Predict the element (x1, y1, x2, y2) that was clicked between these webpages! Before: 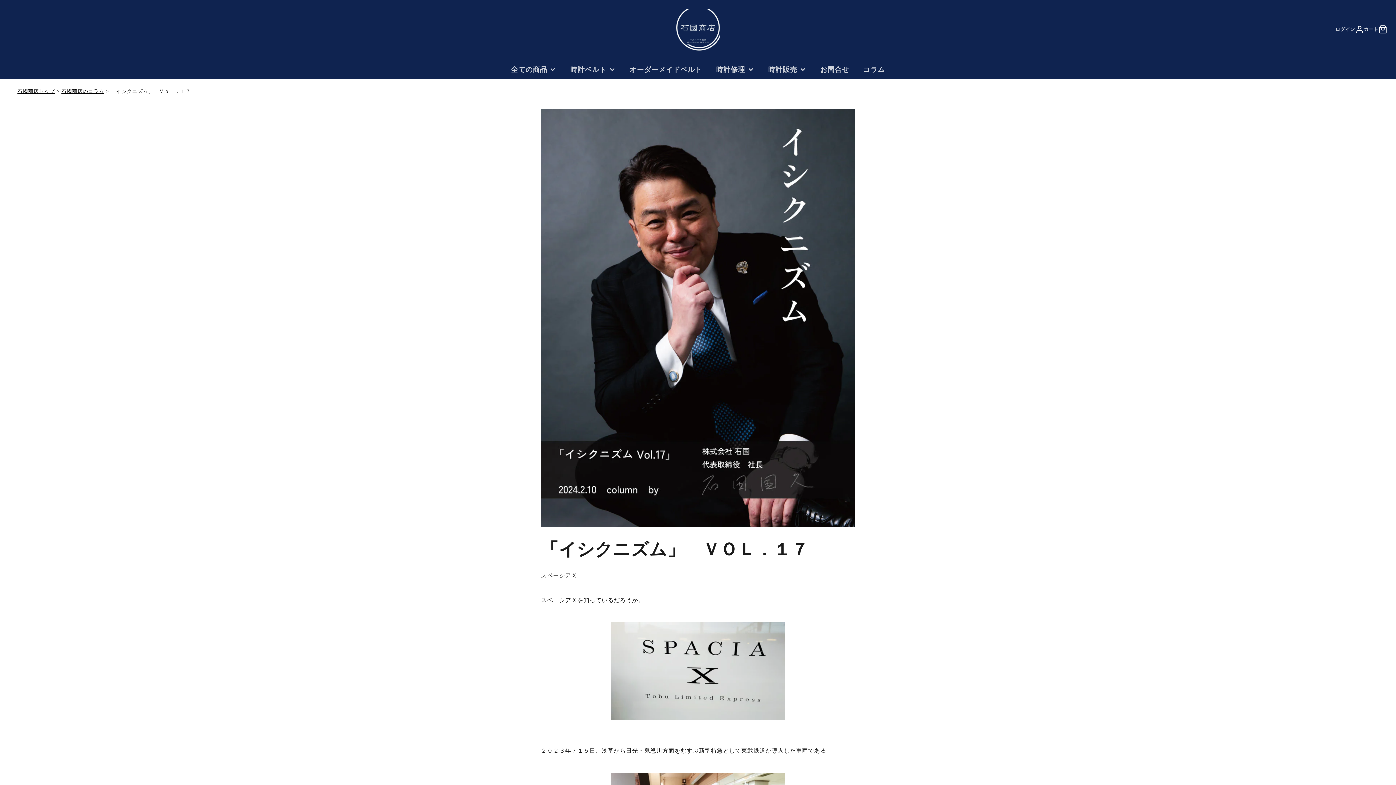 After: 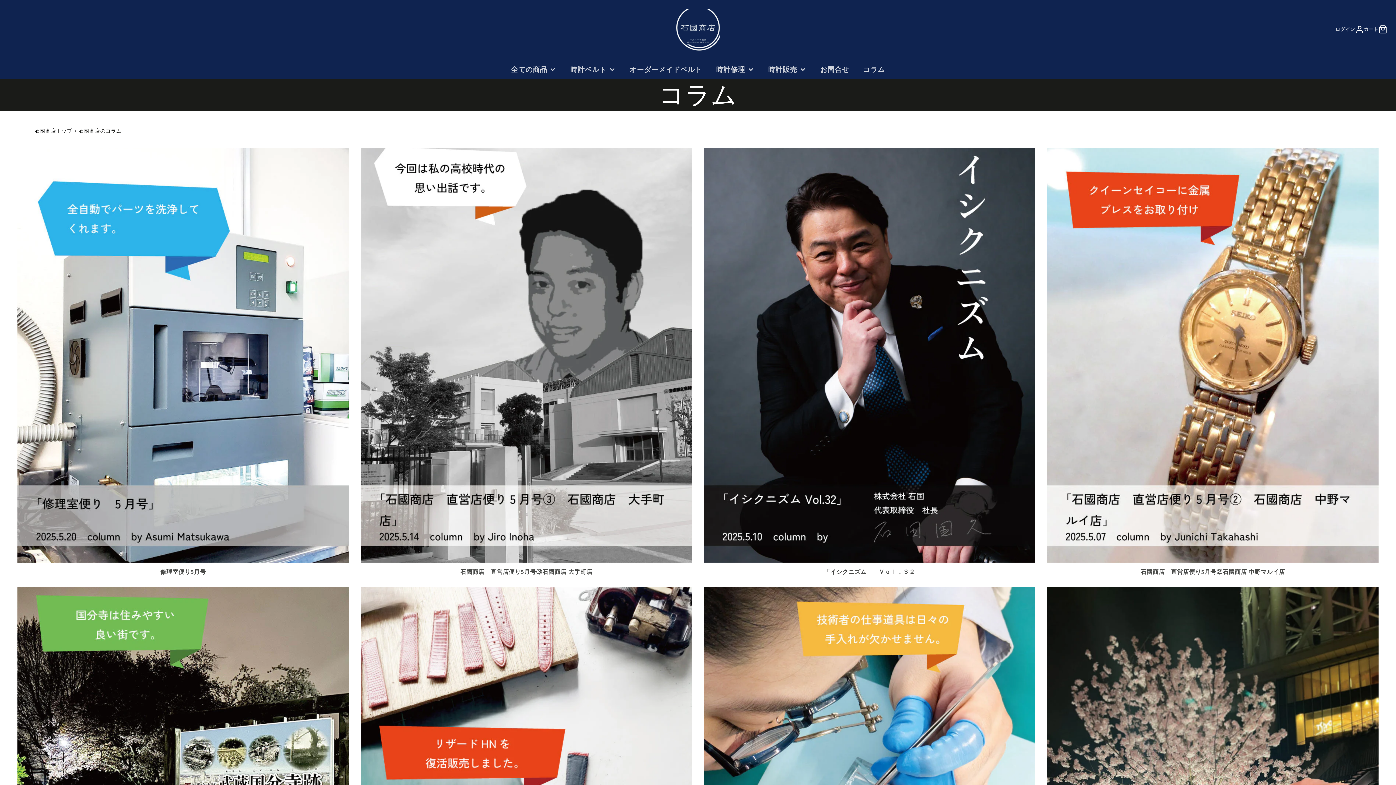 Action: label: コラム bbox: (856, 60, 892, 78)